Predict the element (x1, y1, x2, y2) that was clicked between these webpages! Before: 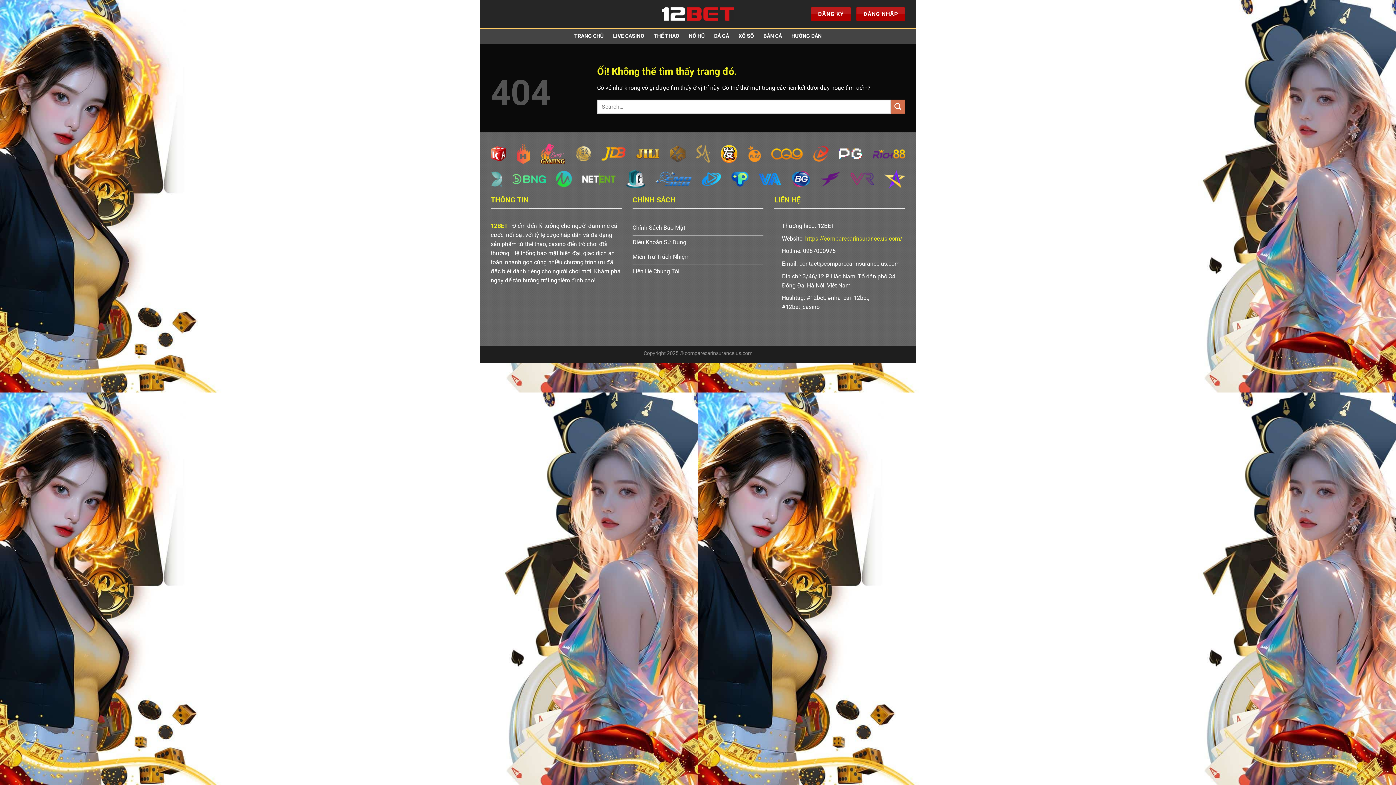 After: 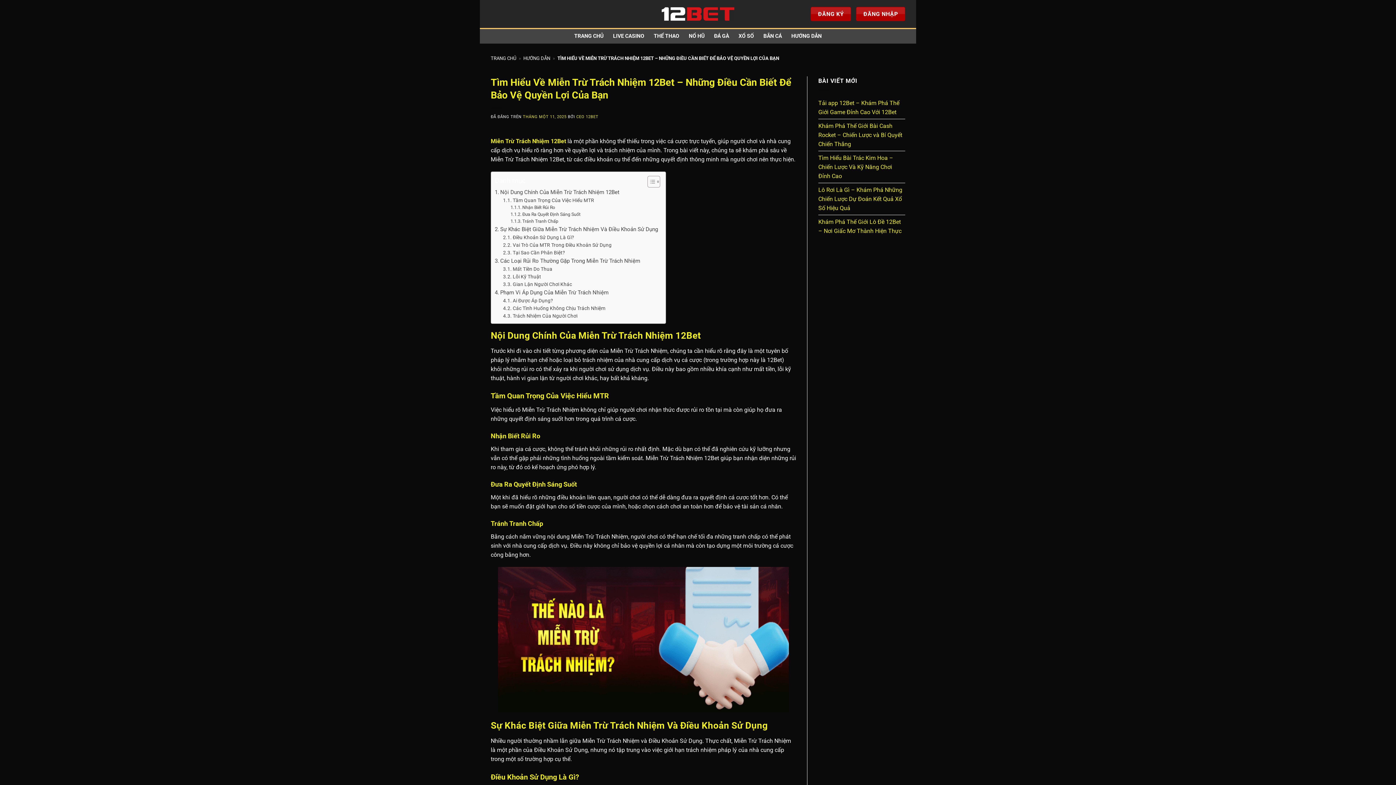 Action: bbox: (632, 250, 763, 265) label: Miễn Trừ Trách Nhiệm